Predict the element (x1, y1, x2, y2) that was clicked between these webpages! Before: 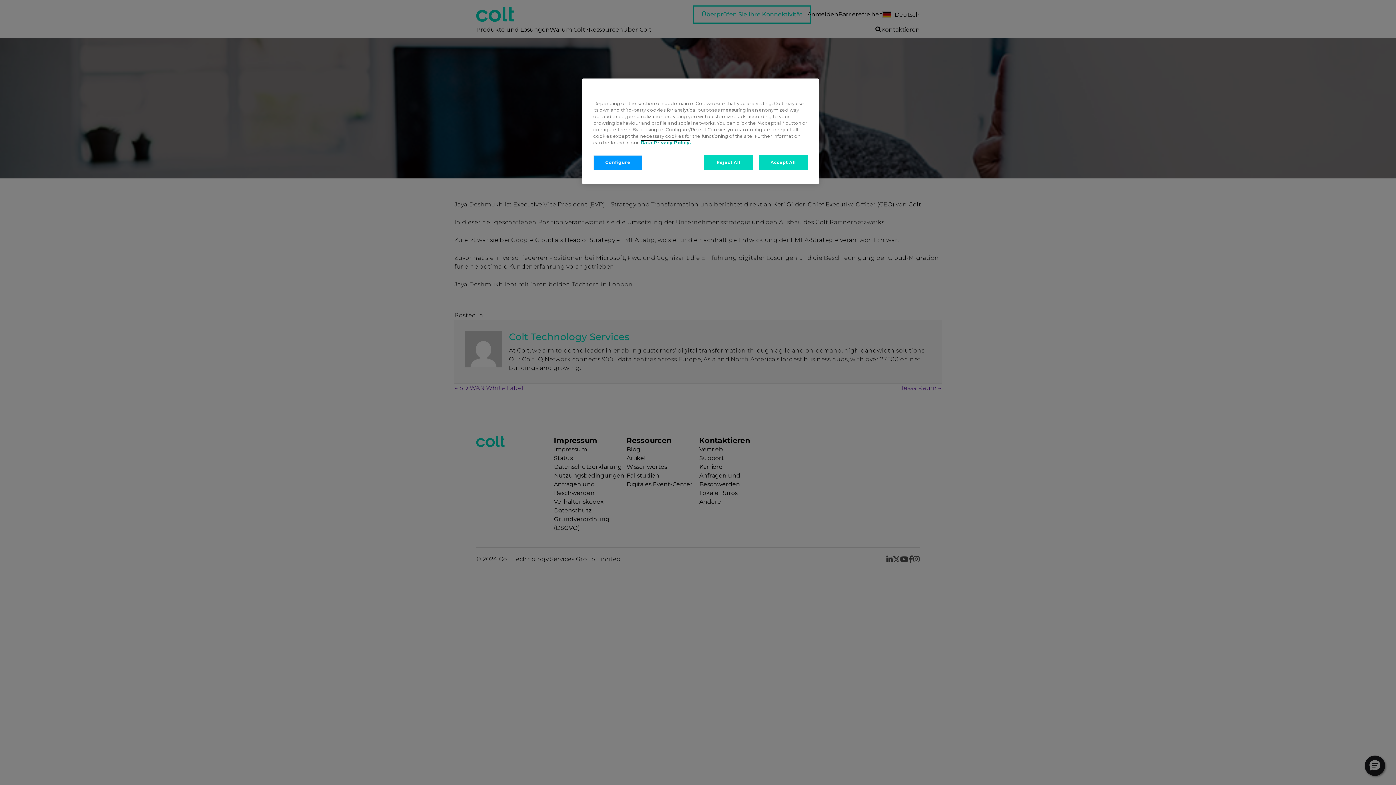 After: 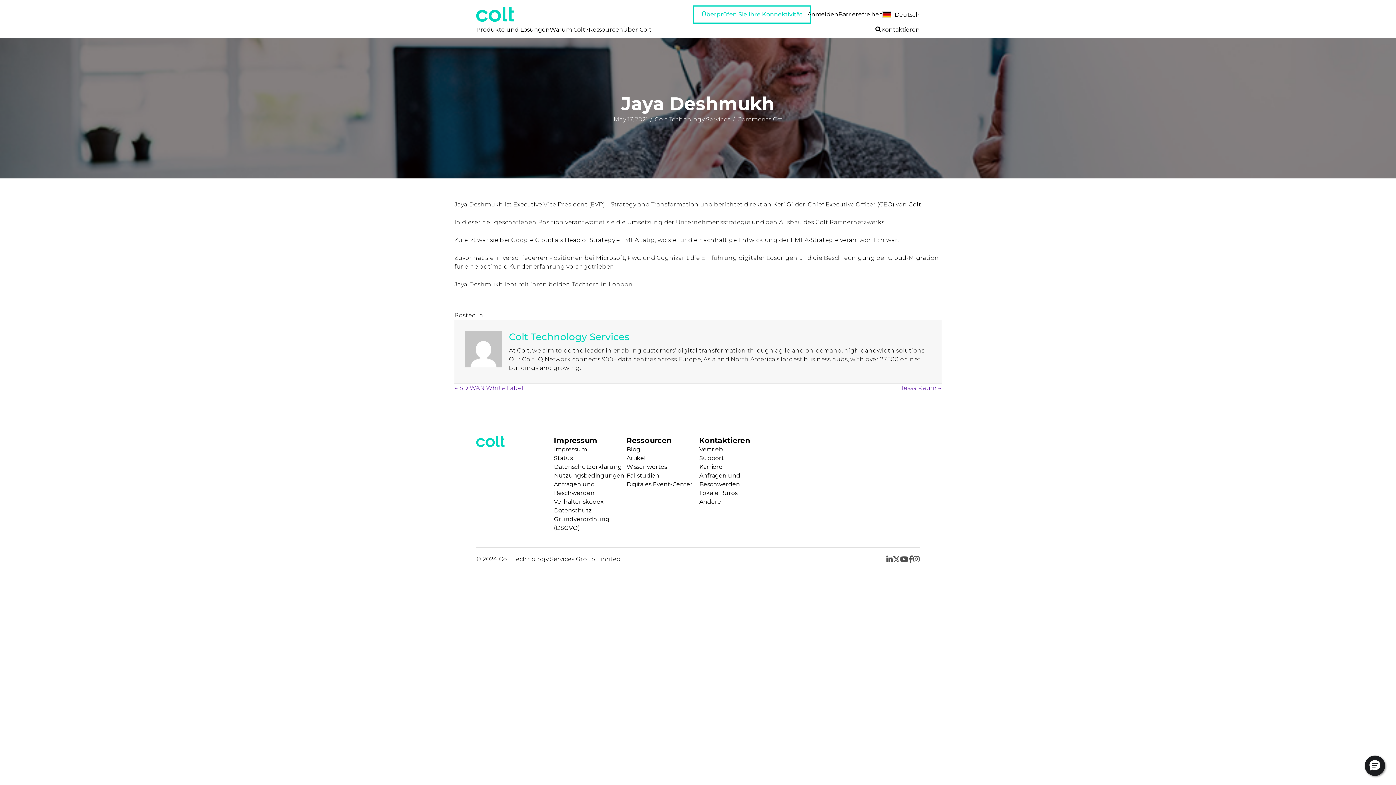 Action: label: Reject All bbox: (704, 155, 753, 170)